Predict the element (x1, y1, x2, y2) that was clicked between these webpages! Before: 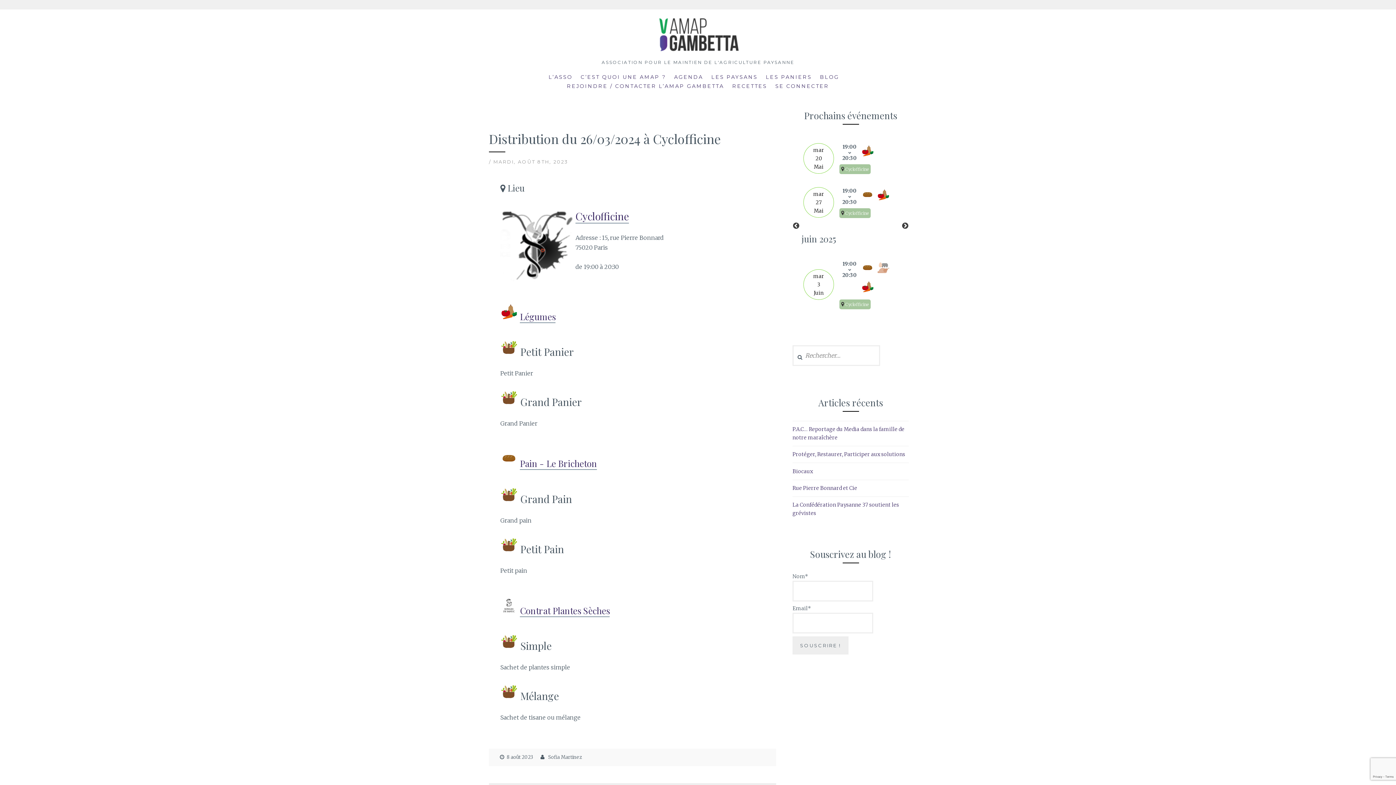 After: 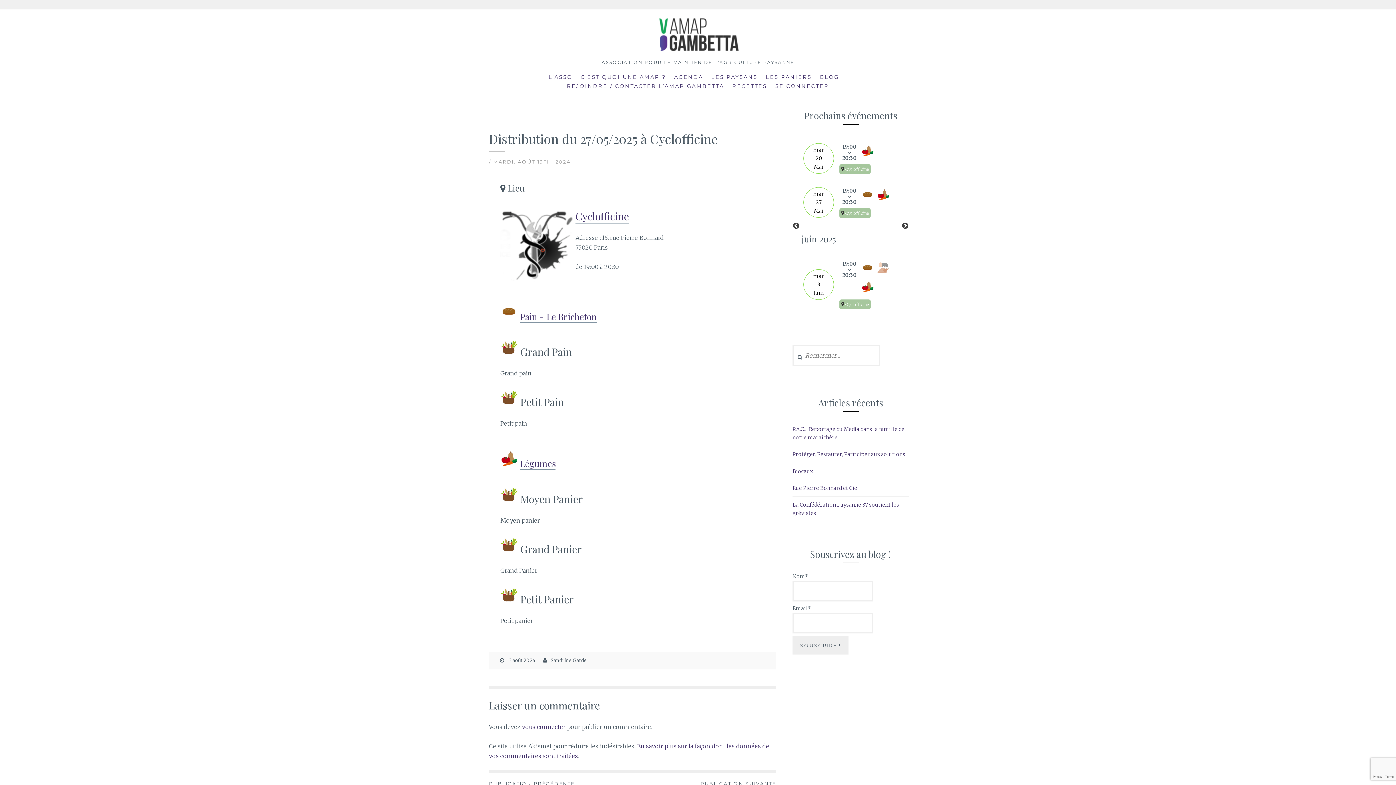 Action: bbox: (860, 186, 875, 205)